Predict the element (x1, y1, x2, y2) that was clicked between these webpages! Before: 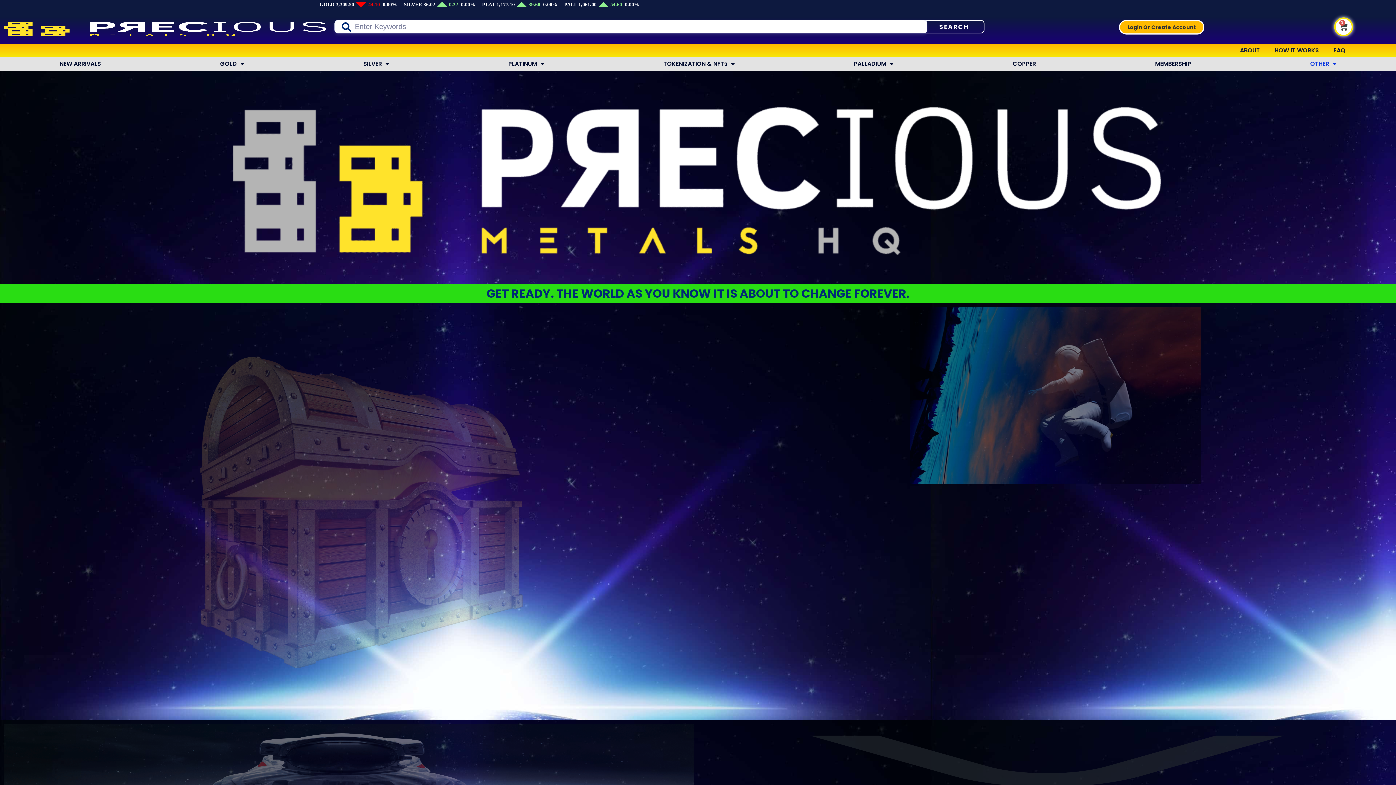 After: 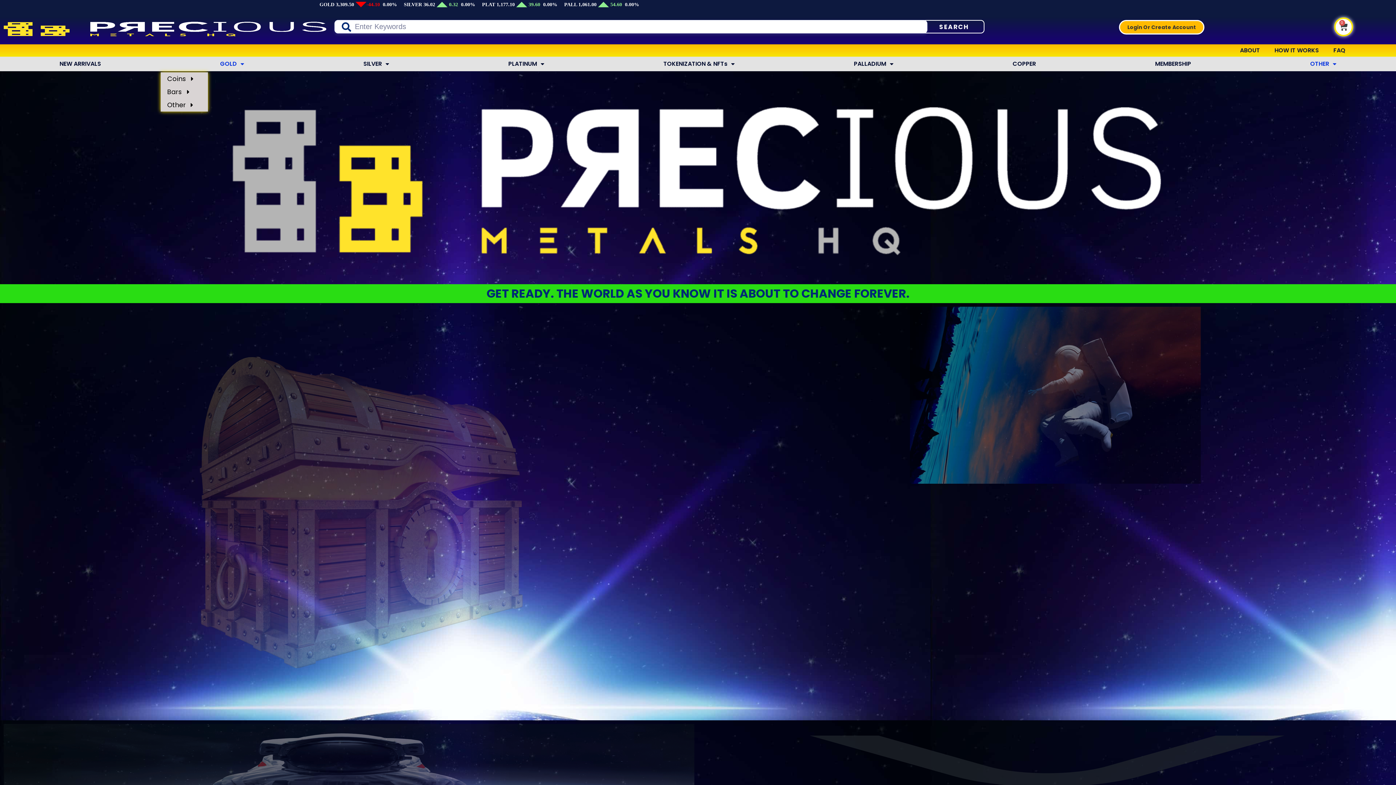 Action: label: GOLD bbox: (160, 55, 303, 72)